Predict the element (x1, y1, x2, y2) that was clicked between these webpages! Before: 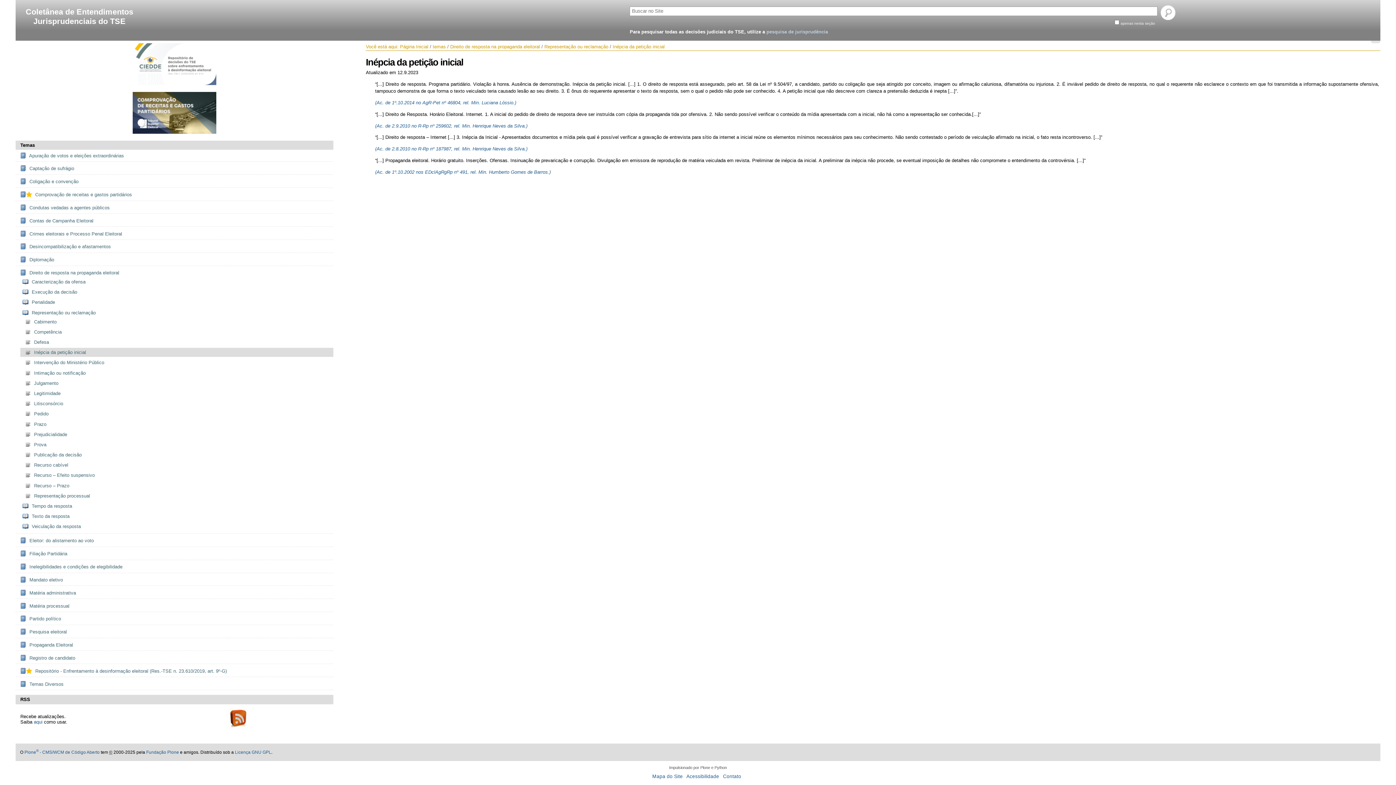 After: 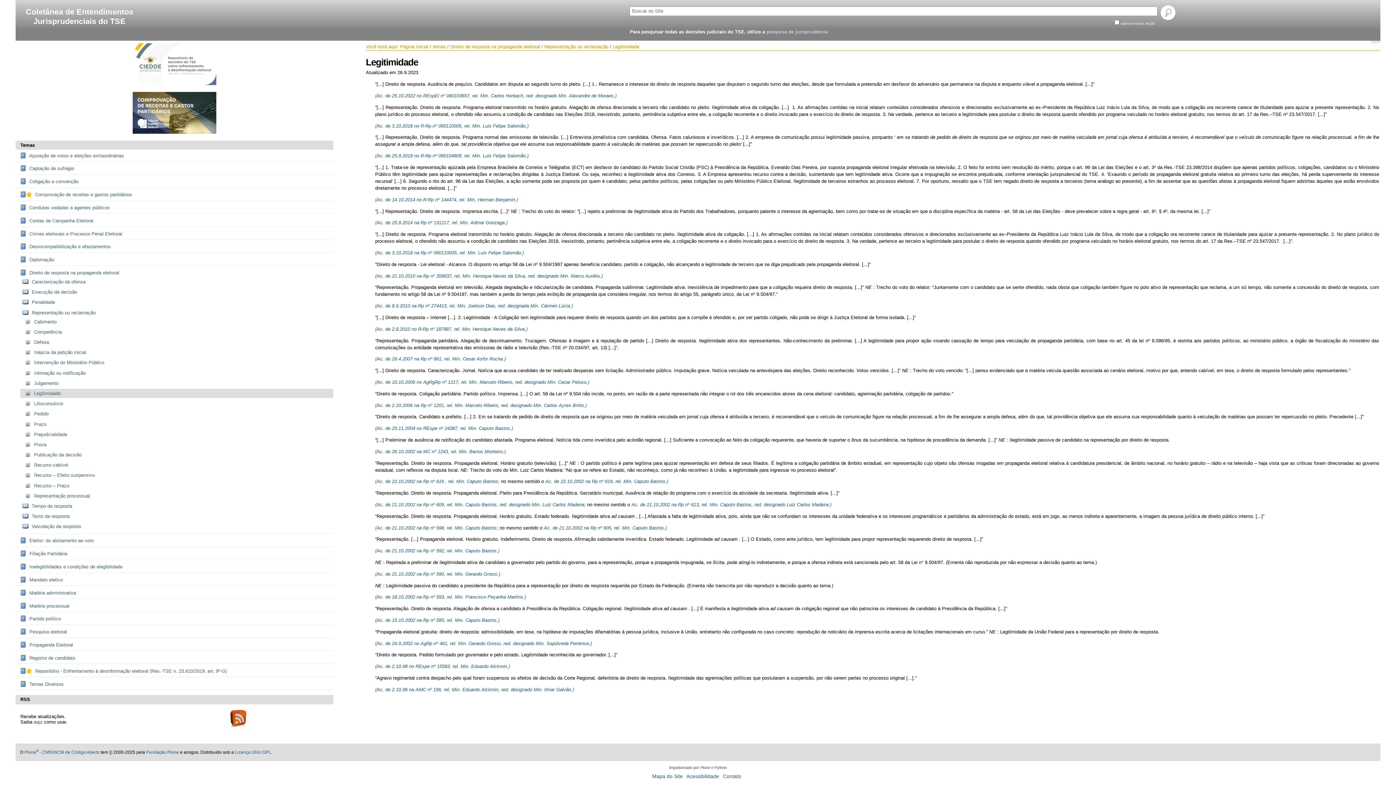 Action: label:  Legitimidade bbox: (25, 389, 328, 398)